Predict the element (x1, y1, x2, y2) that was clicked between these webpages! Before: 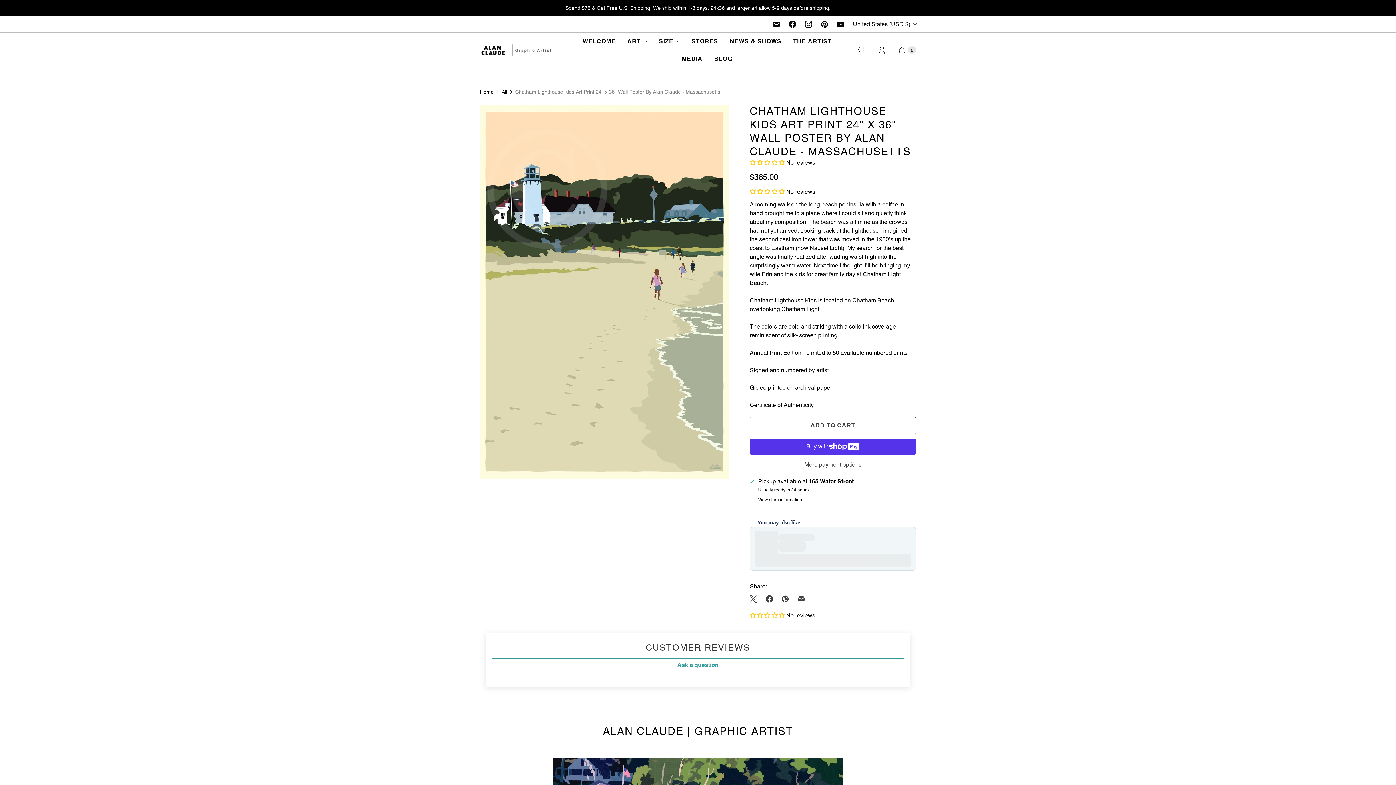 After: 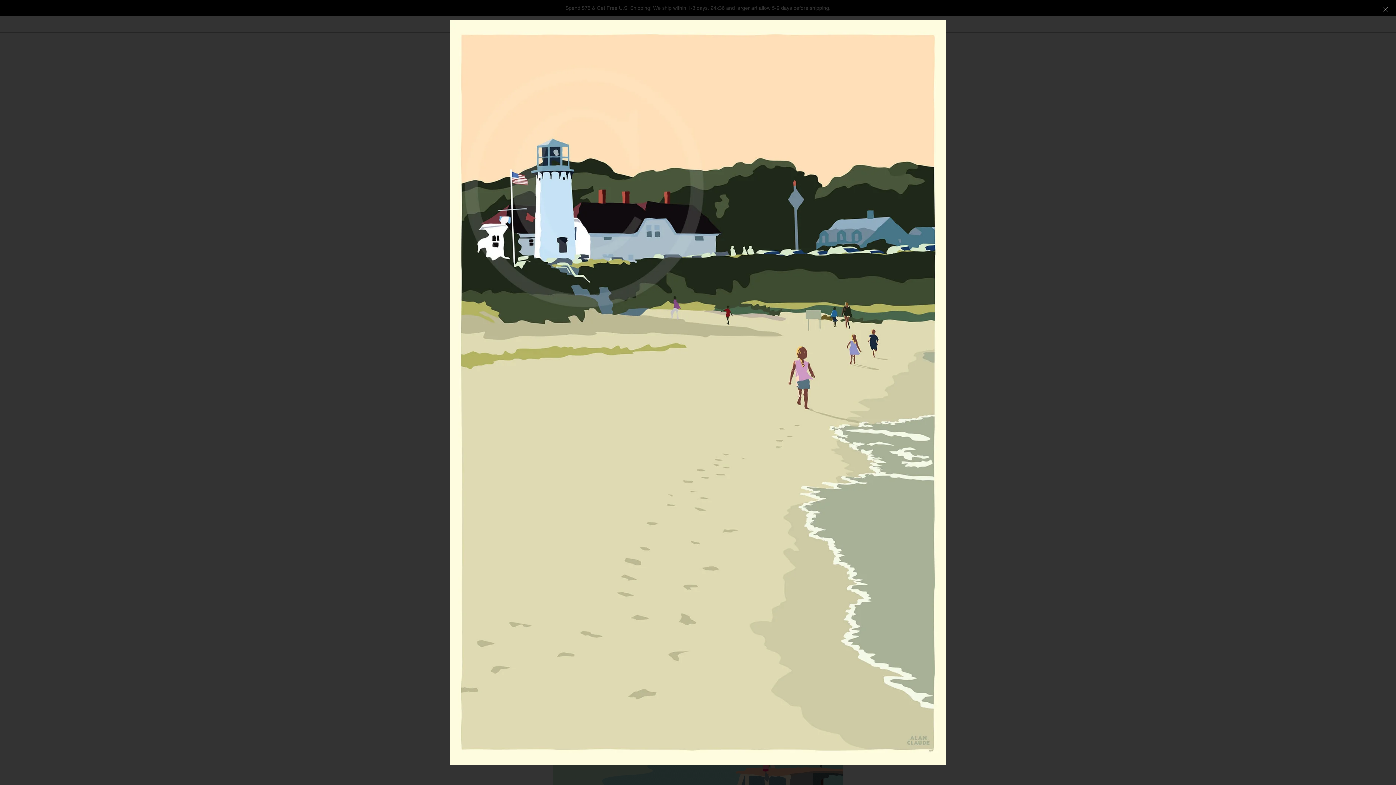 Action: bbox: (480, 104, 729, 479)